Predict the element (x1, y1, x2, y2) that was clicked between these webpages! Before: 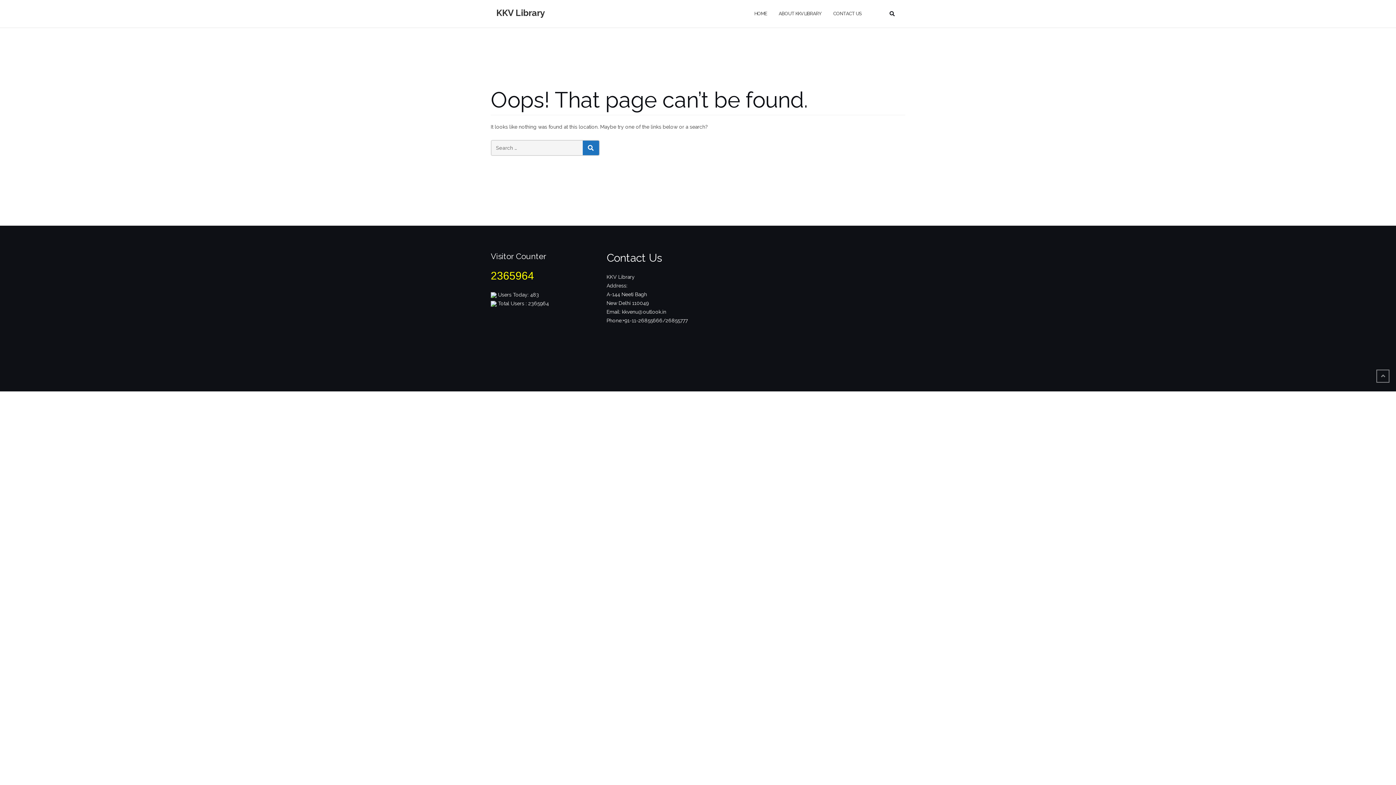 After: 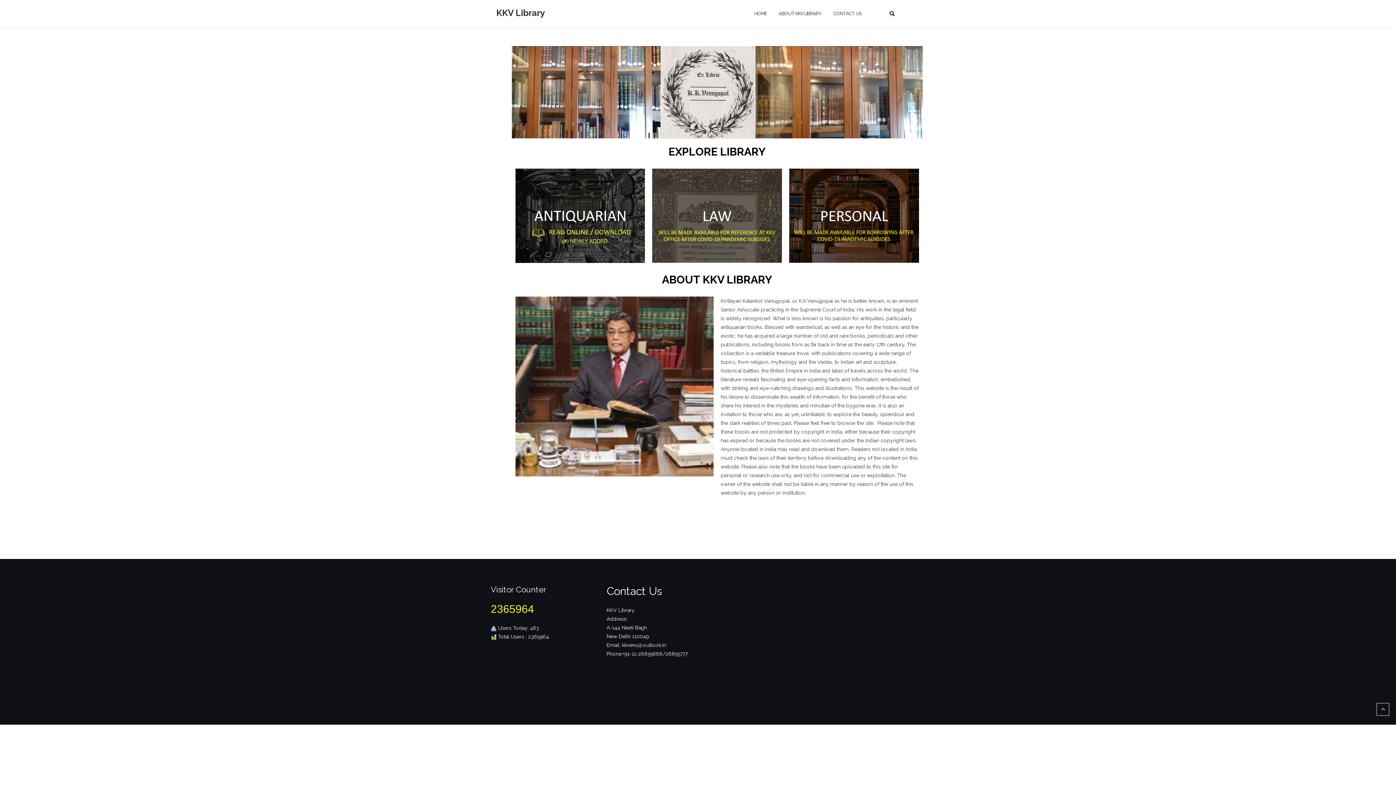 Action: label: ABOUT KKV LIBRARY bbox: (778, 3, 821, 23)